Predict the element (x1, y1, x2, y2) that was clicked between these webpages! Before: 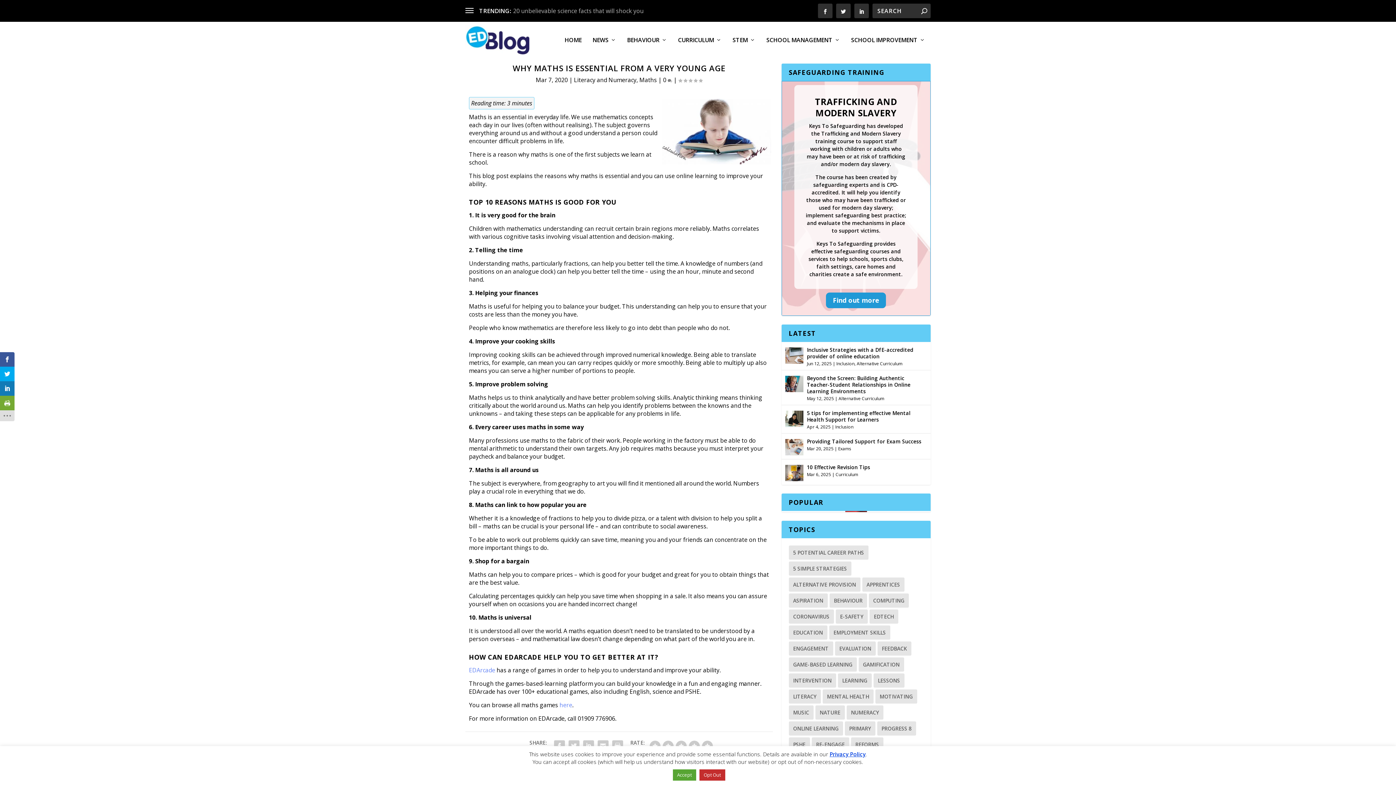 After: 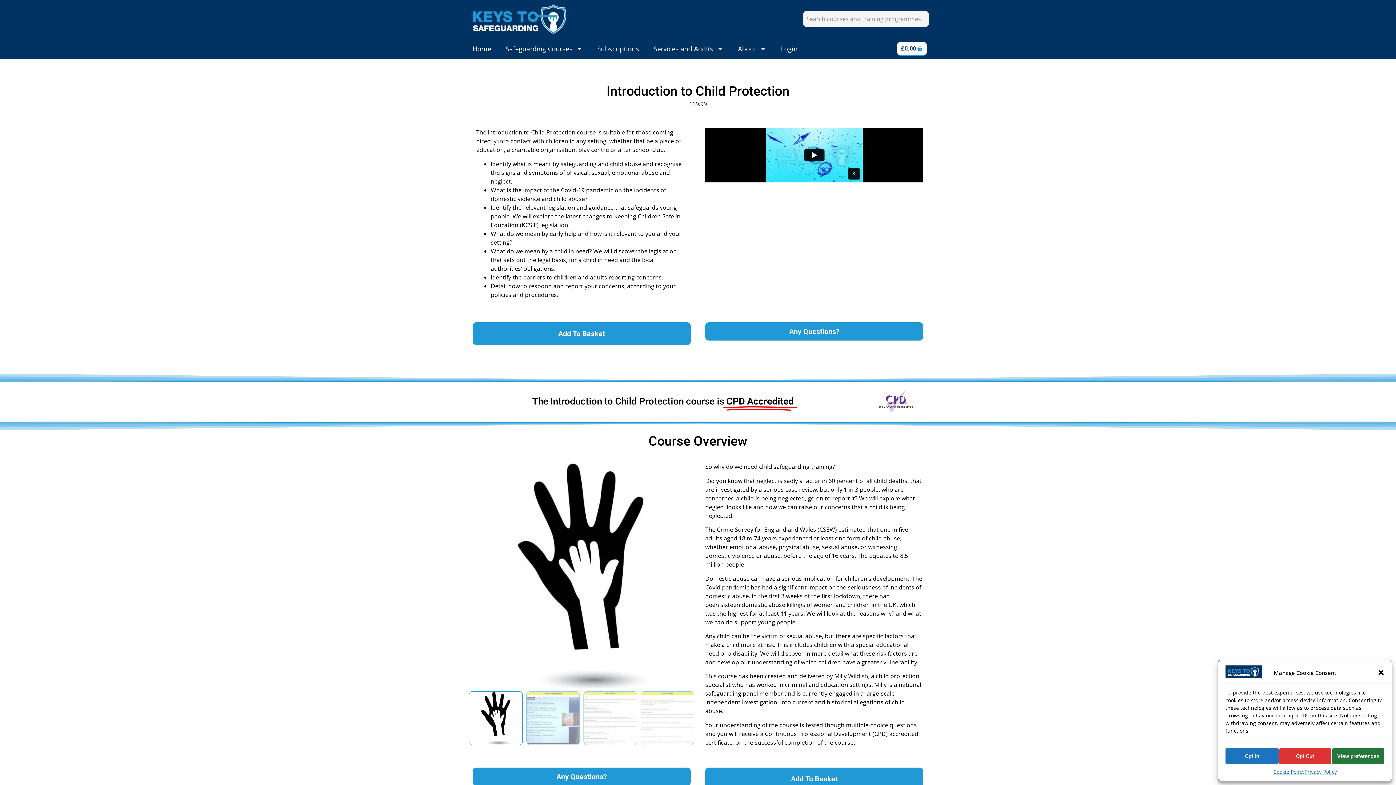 Action: bbox: (813, 110, 899, 134) label: INTRODUCTION TO CHILD PROTECTION